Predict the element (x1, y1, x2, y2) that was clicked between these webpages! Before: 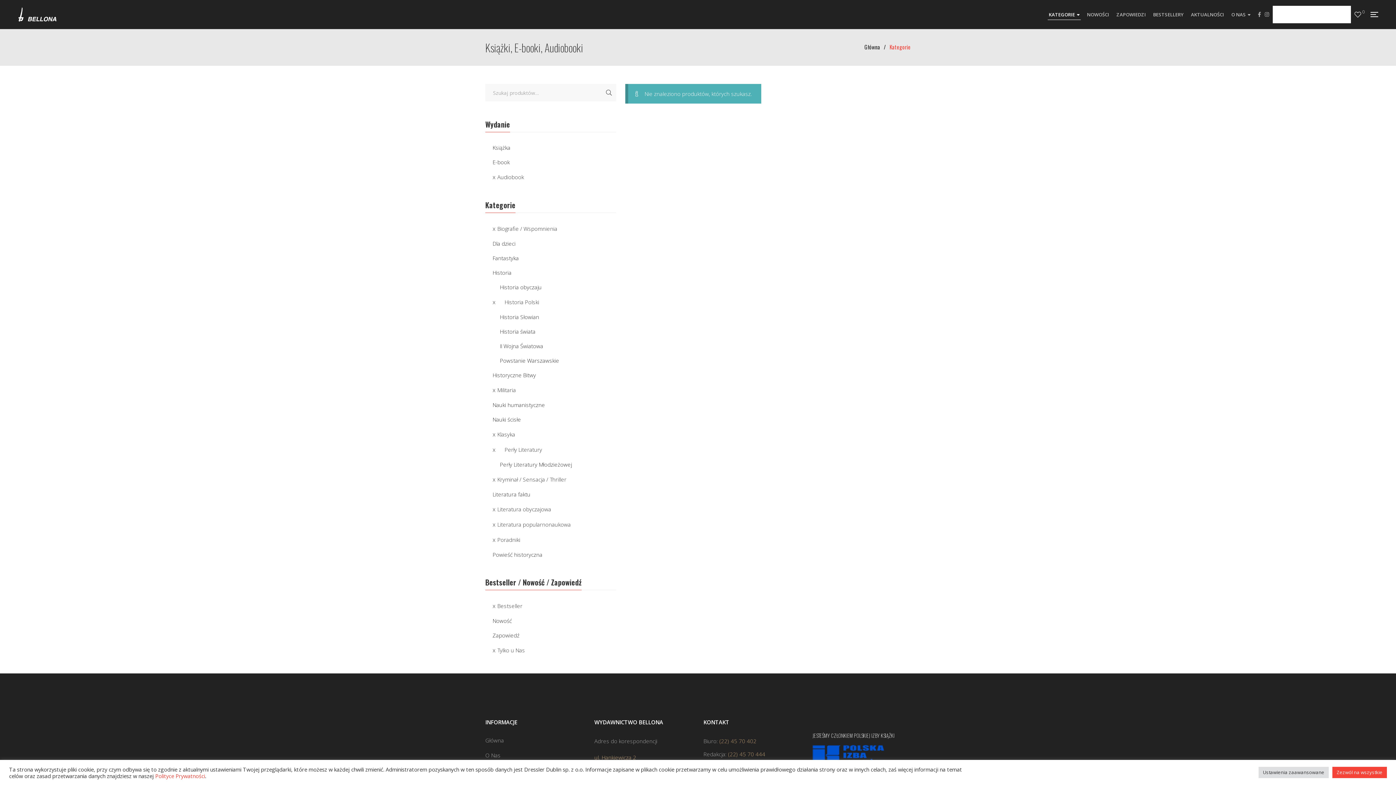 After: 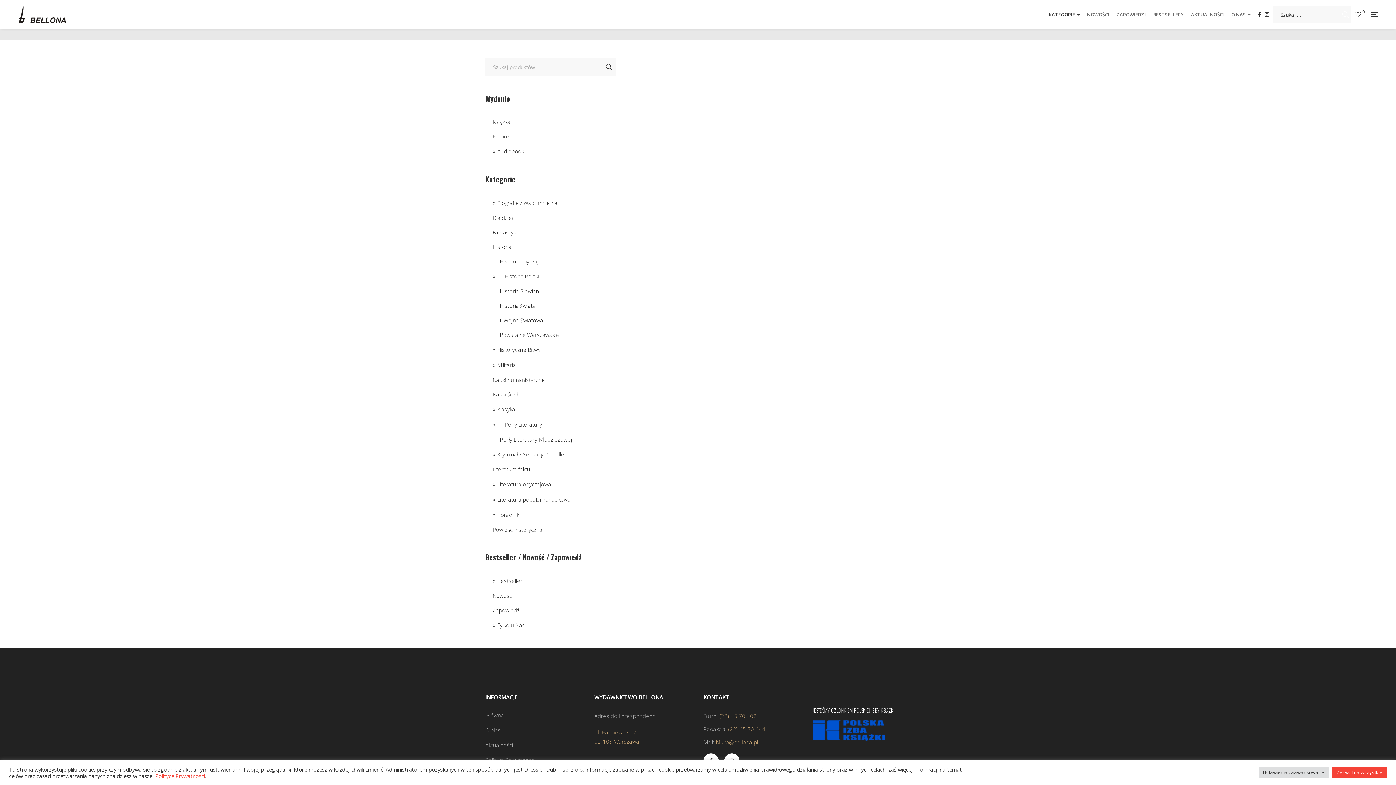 Action: label: Historyczne Bitwy bbox: (492, 370, 536, 380)